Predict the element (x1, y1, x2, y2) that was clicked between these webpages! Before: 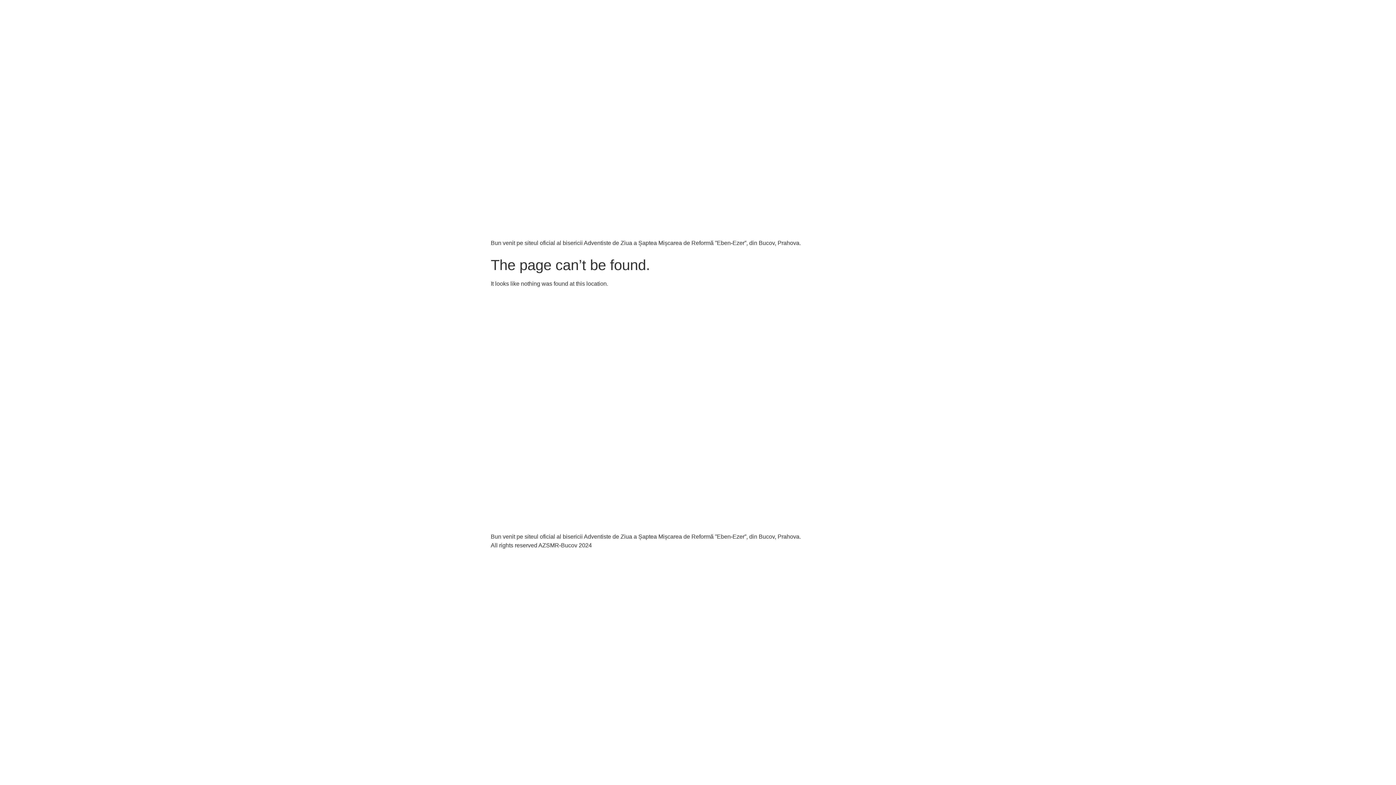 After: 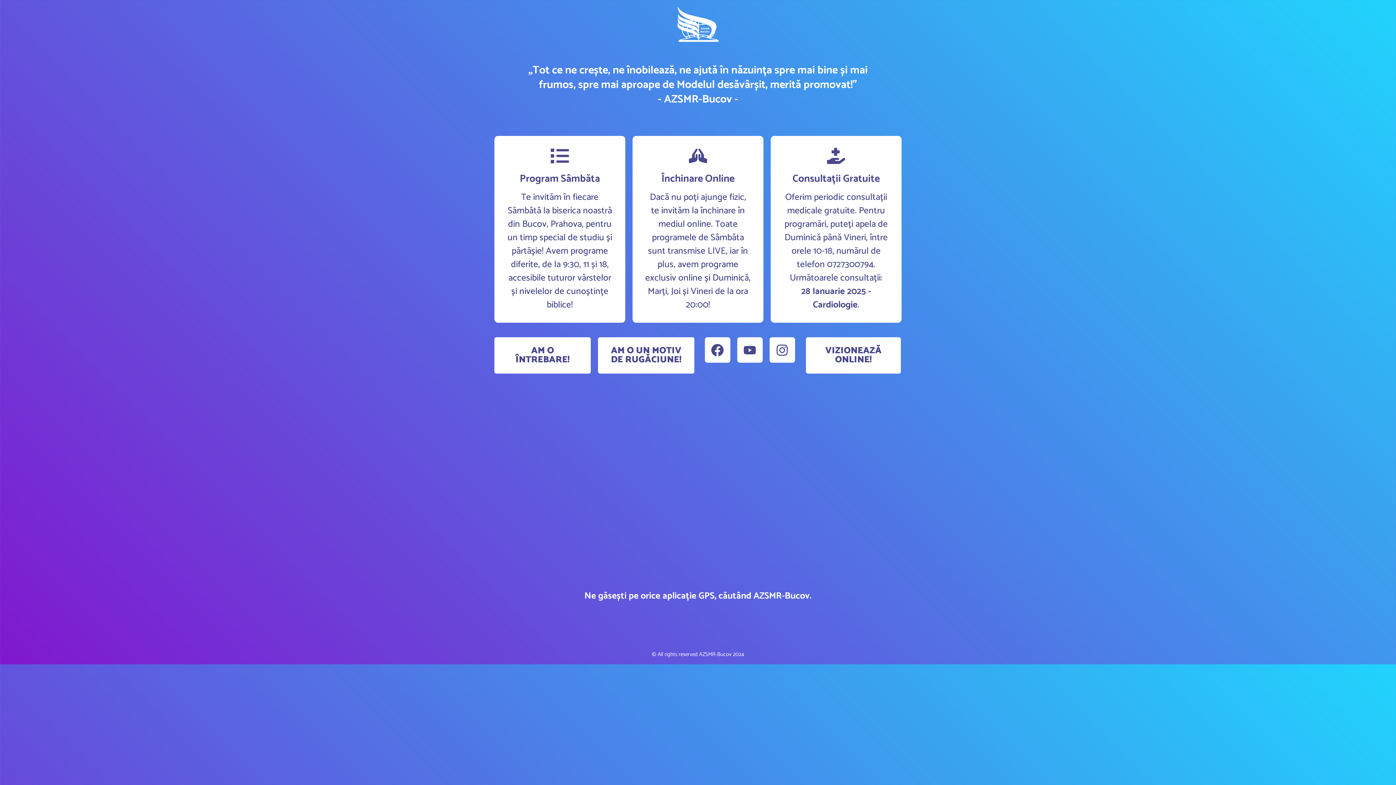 Action: bbox: (490, 5, 905, 239)